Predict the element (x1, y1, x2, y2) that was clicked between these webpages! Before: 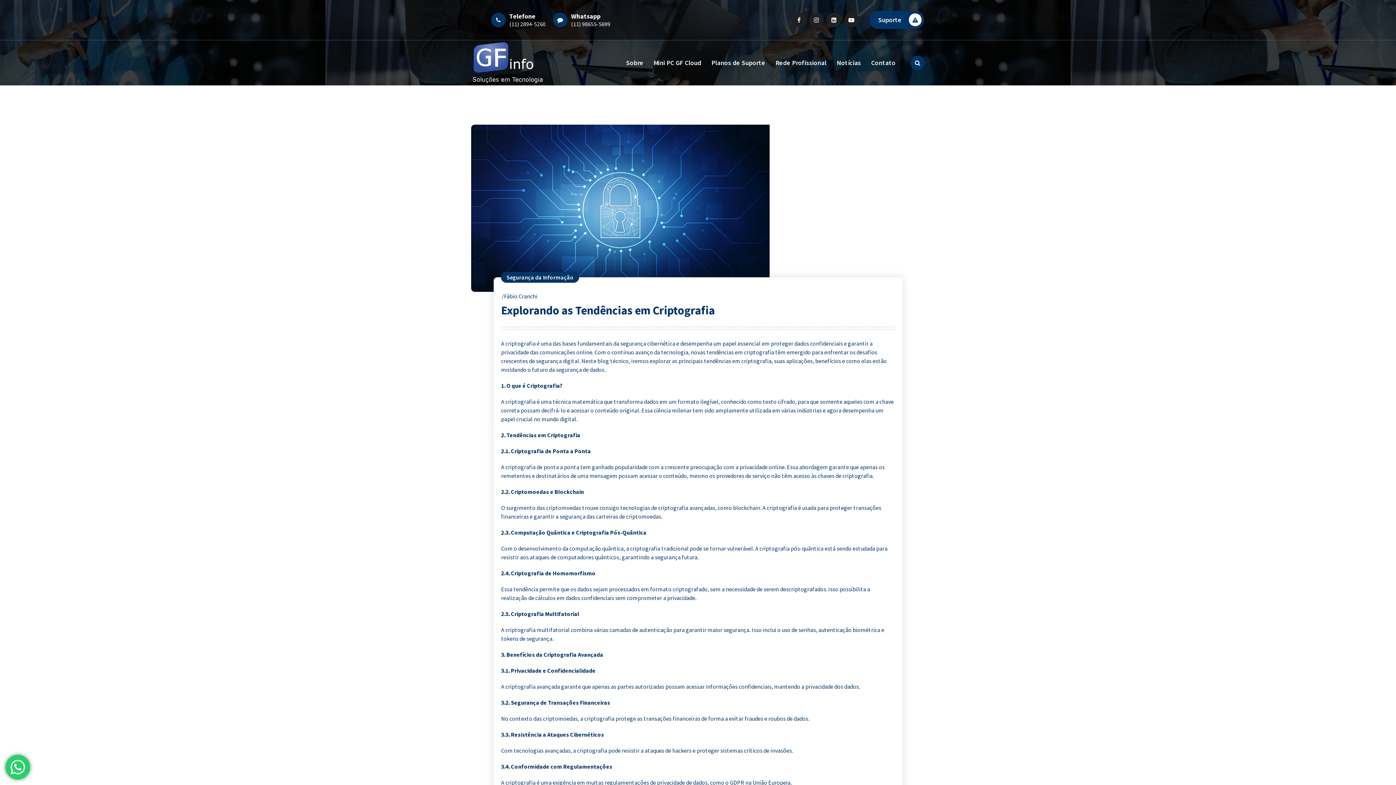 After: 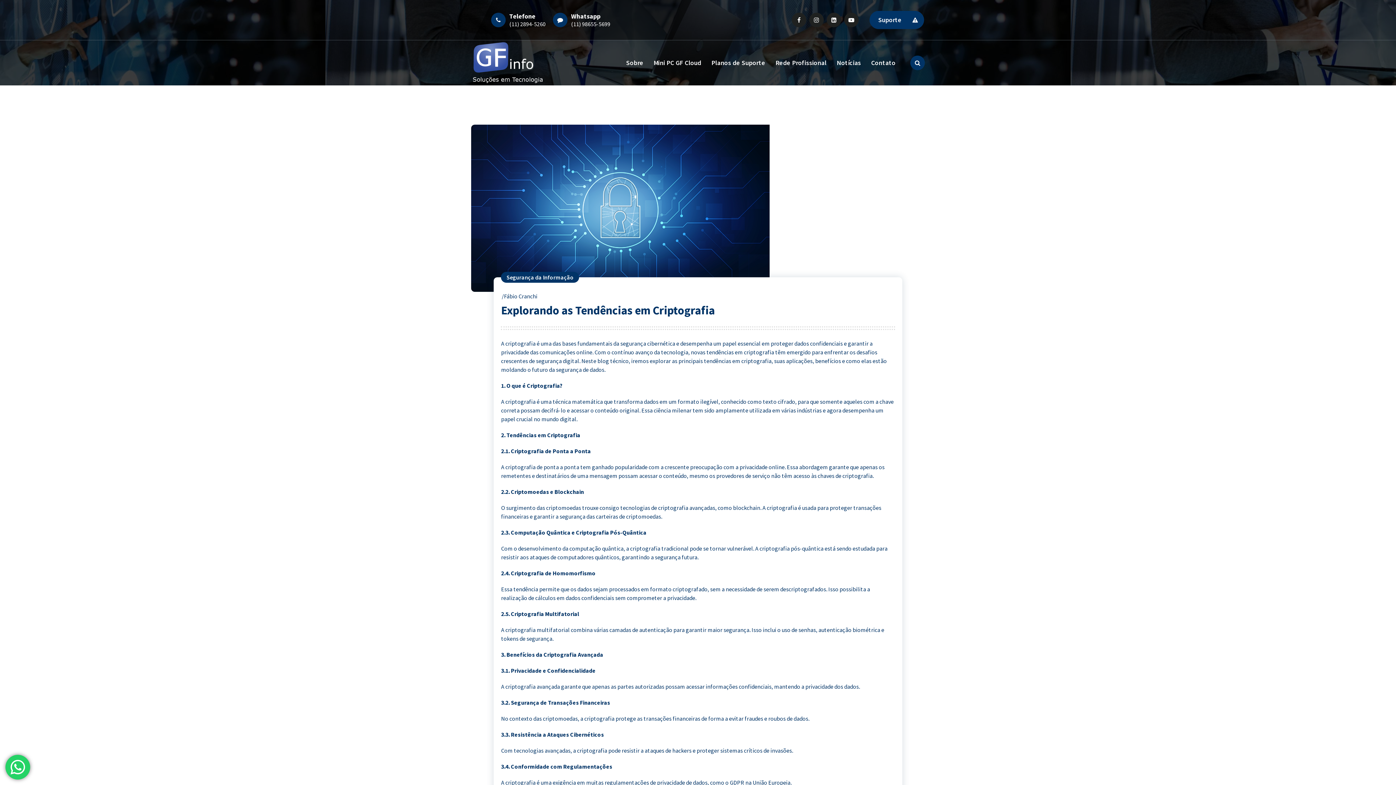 Action: label: Suporte bbox: (869, 10, 924, 29)